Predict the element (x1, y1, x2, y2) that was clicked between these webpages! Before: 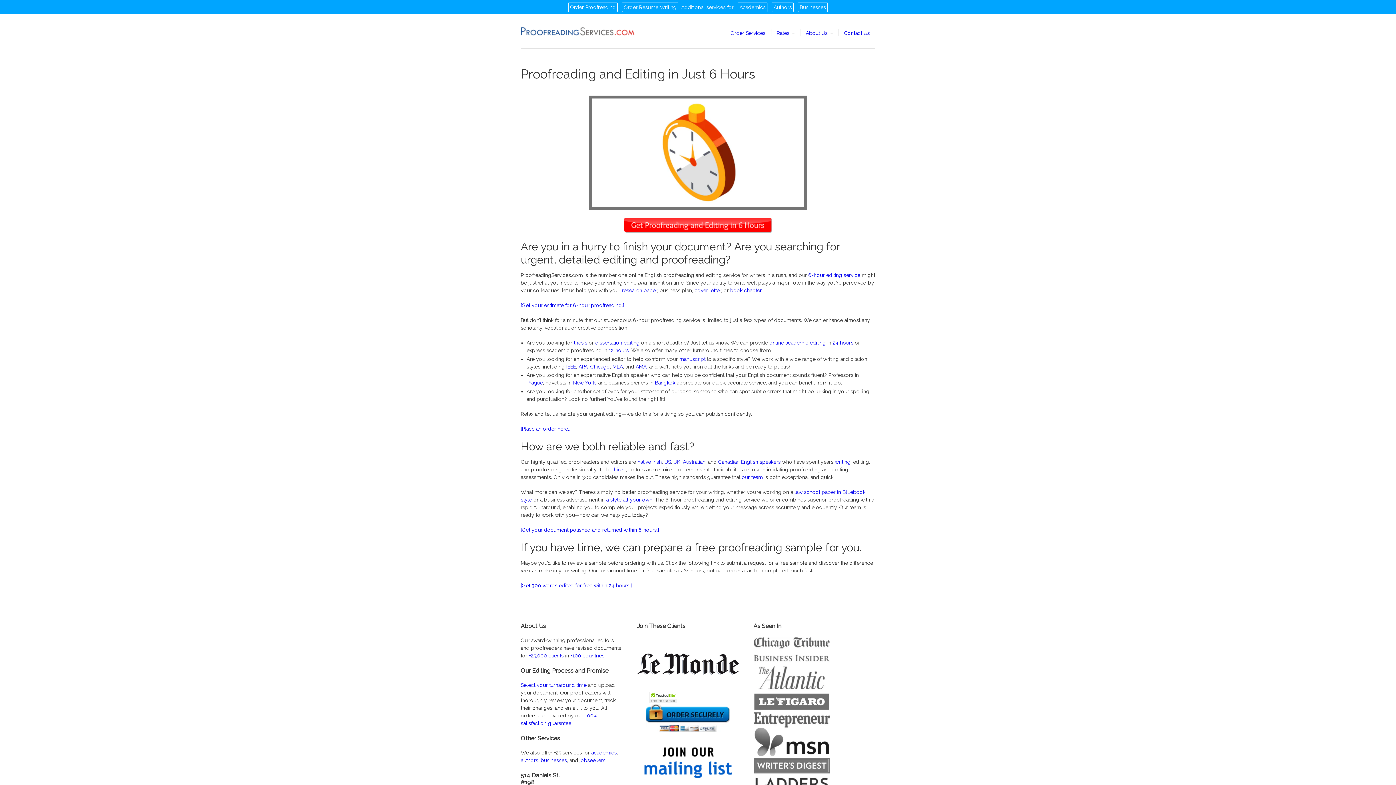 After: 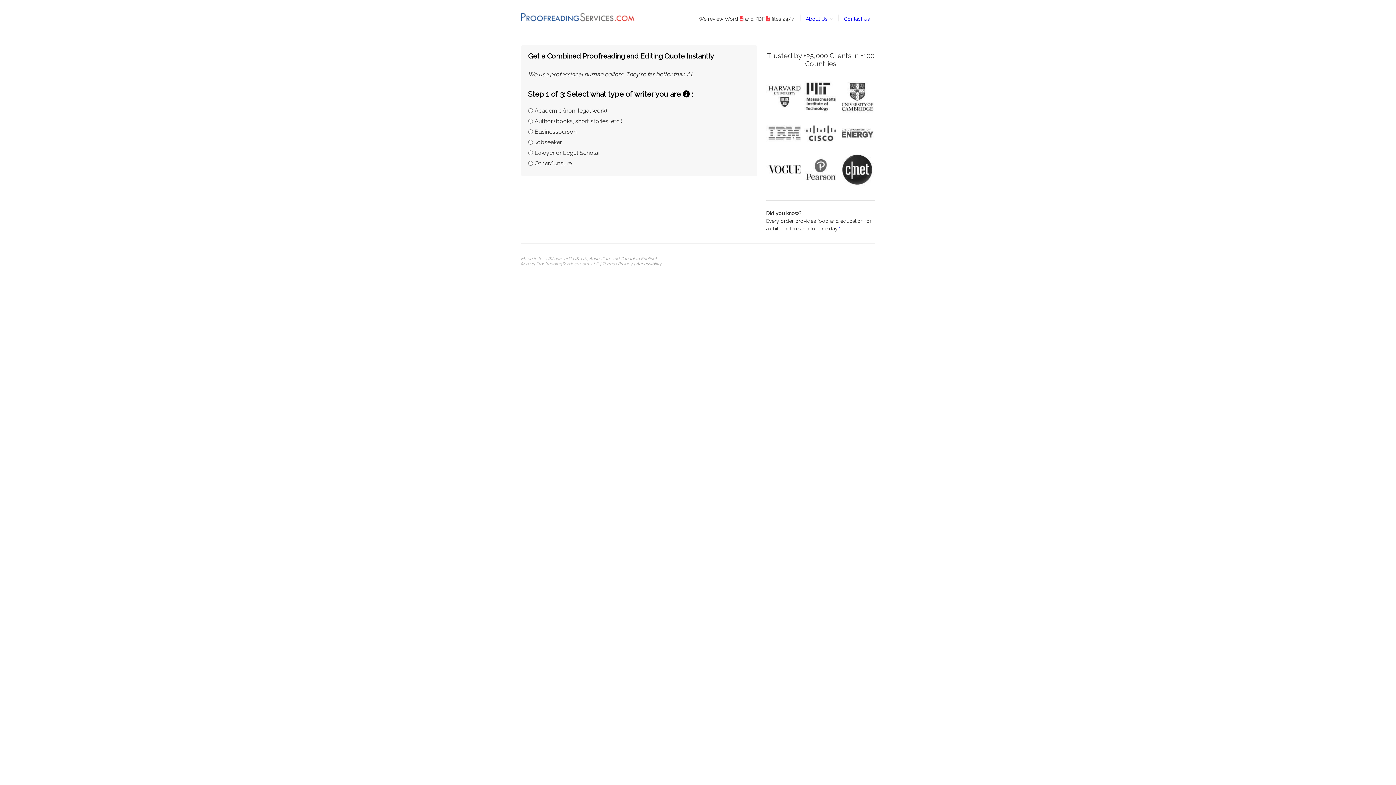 Action: label: [Get your document polished and returned within 6 hours.] bbox: (520, 527, 659, 532)